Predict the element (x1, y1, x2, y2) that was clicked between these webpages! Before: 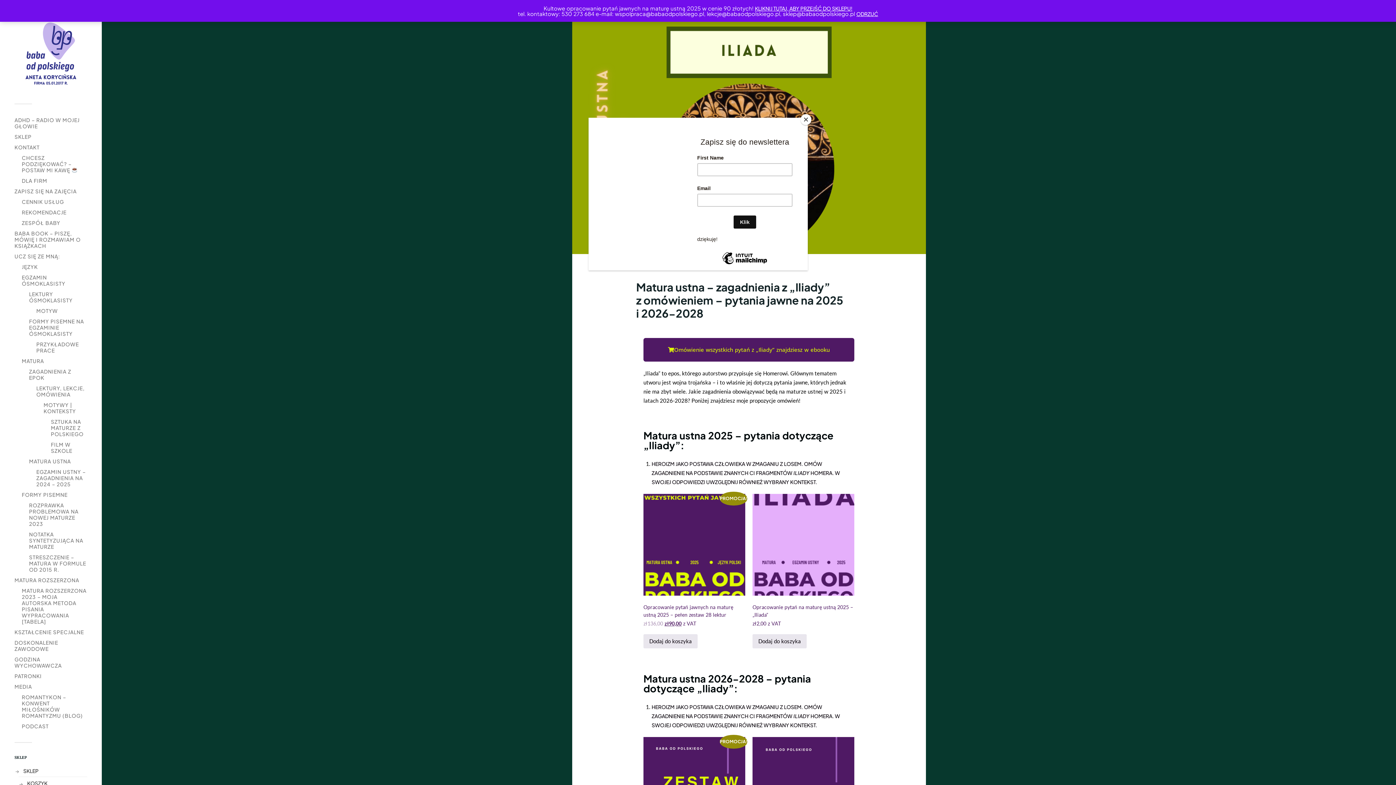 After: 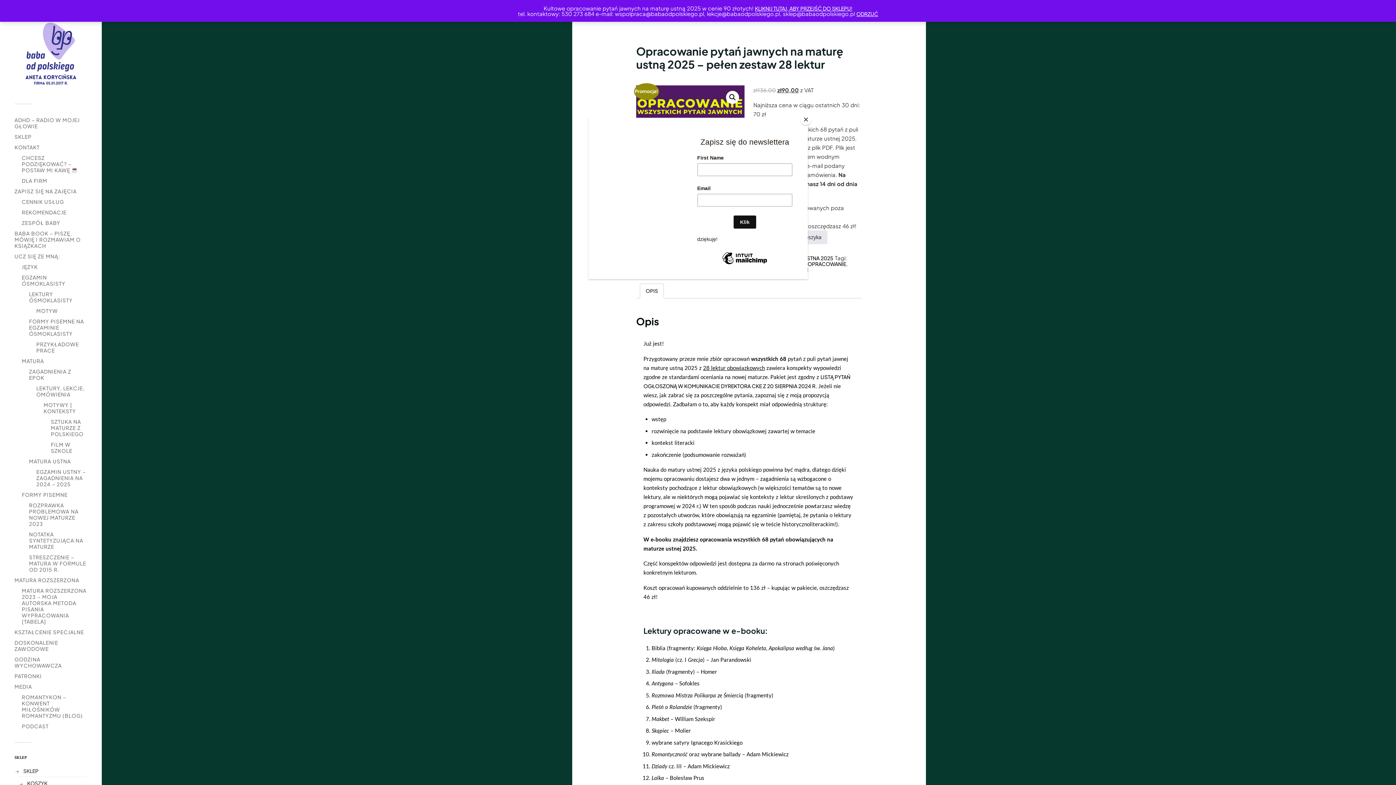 Action: bbox: (755, 5, 852, 11) label: KLIKNIJ TUTAJ, ABY PRZEJŚĆ DO SKLEPU!